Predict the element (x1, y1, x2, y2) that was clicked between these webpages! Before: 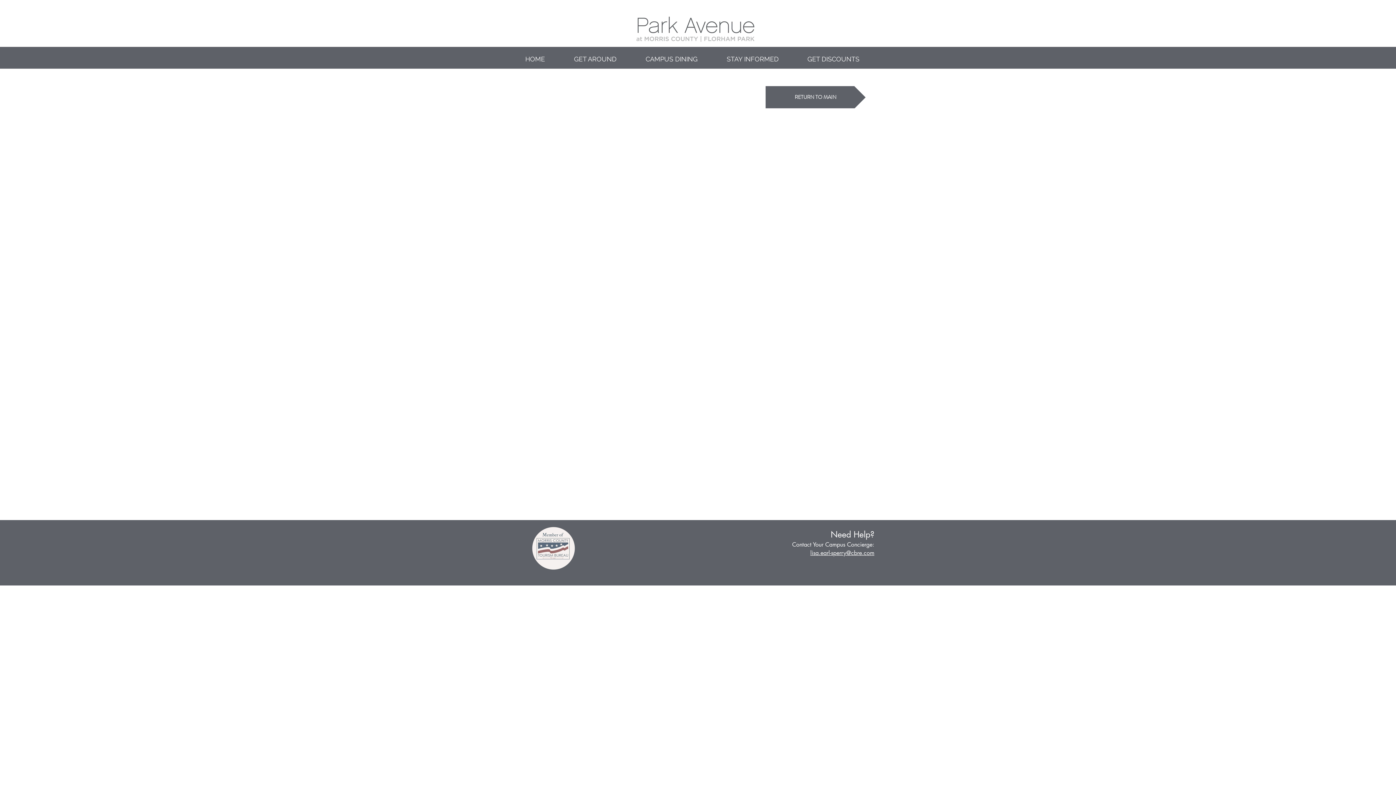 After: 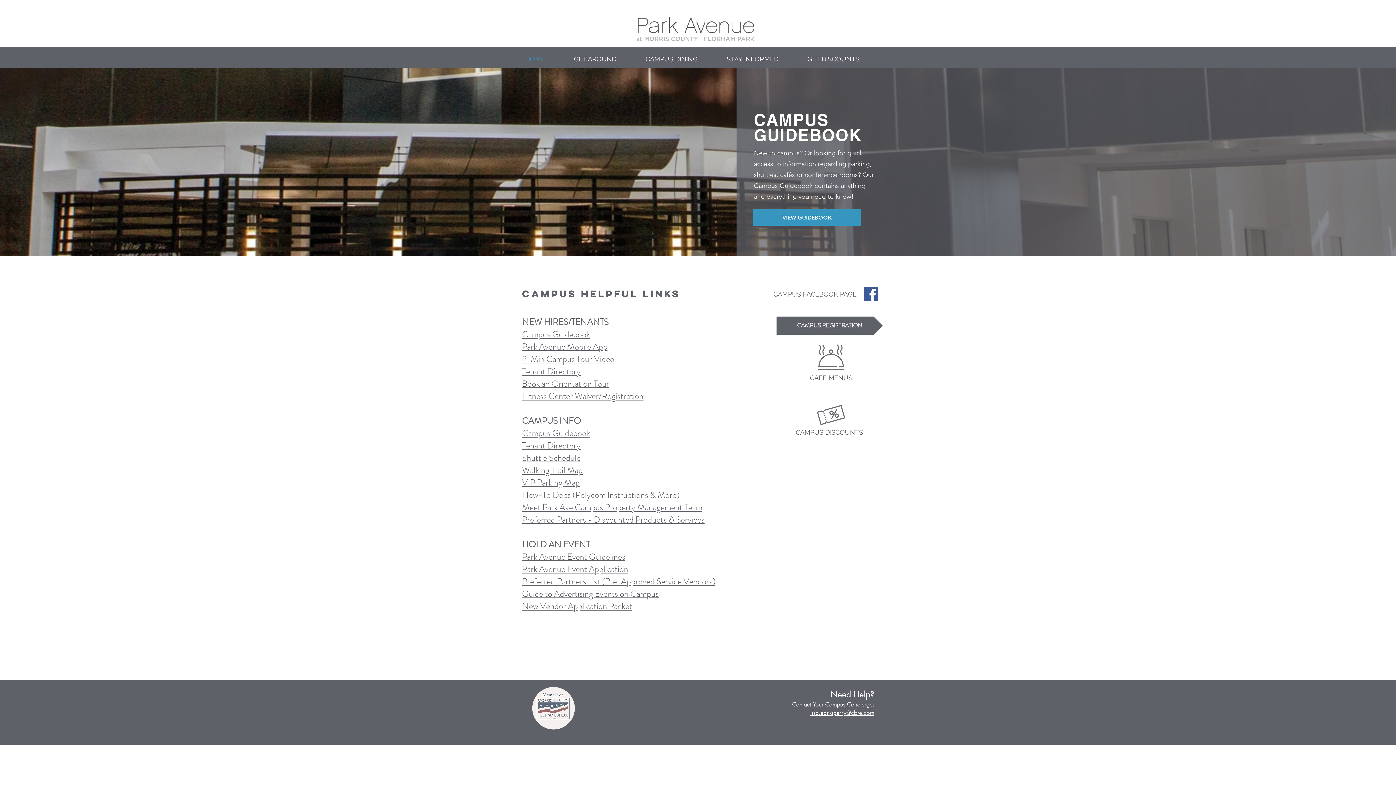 Action: label: RETURN TO MAIN    bbox: (765, 86, 865, 108)